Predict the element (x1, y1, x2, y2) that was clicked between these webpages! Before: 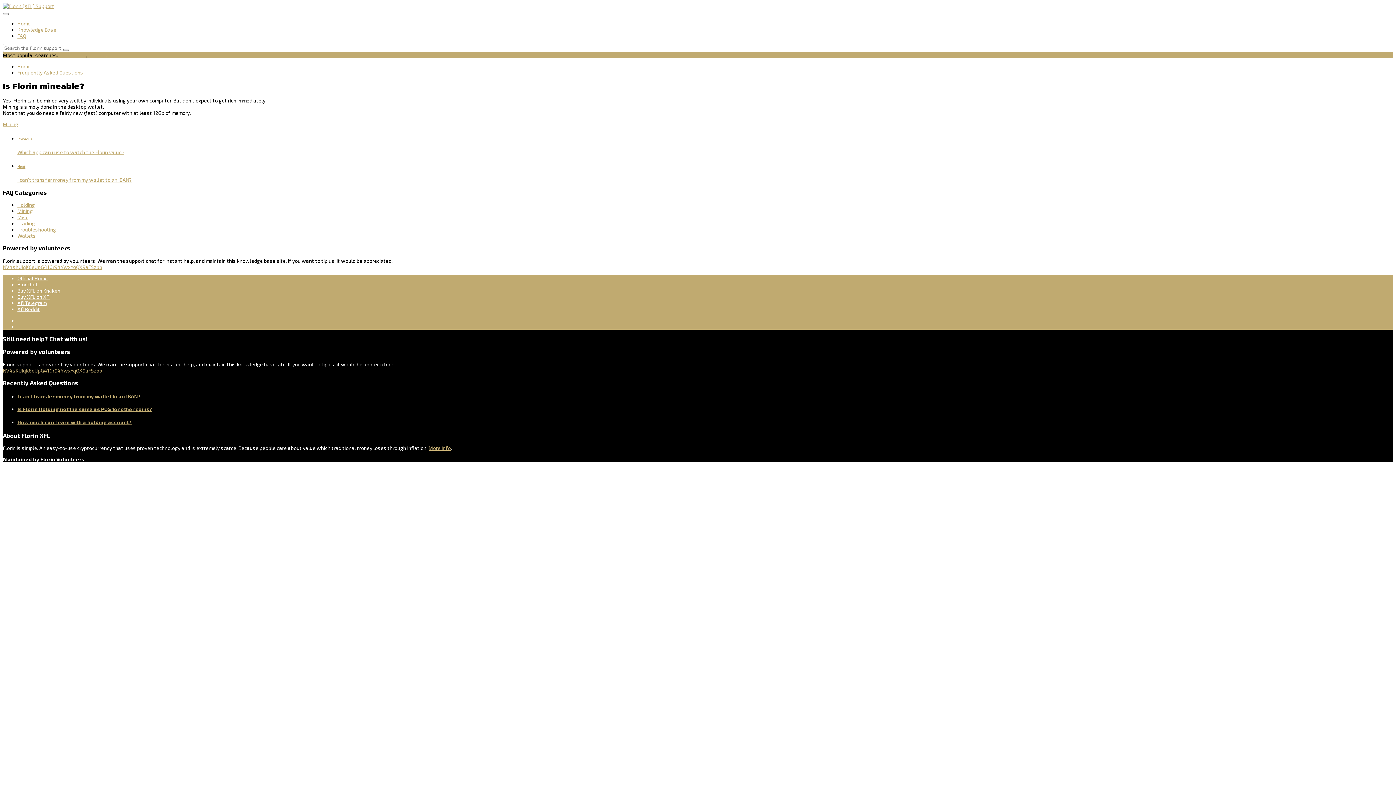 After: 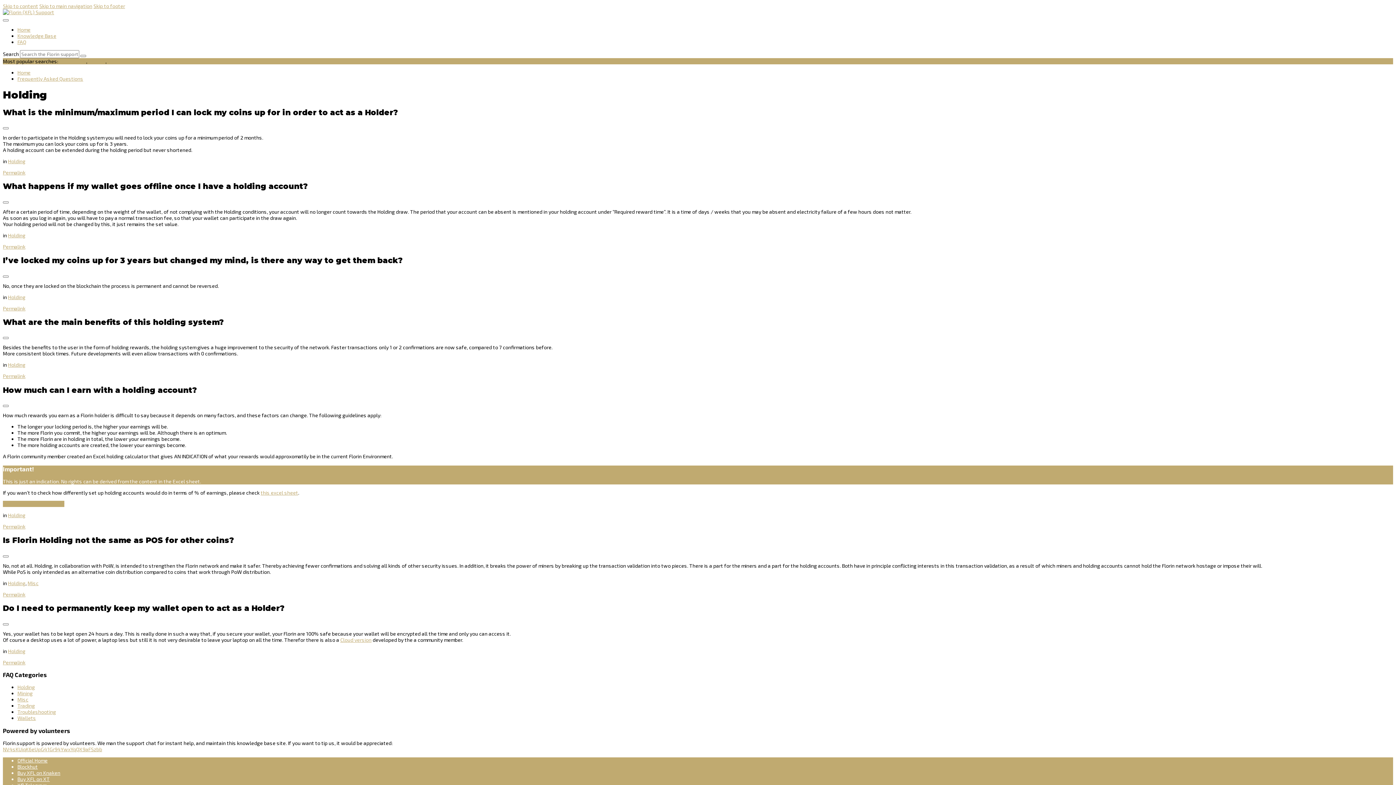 Action: label: Holding bbox: (17, 201, 34, 207)